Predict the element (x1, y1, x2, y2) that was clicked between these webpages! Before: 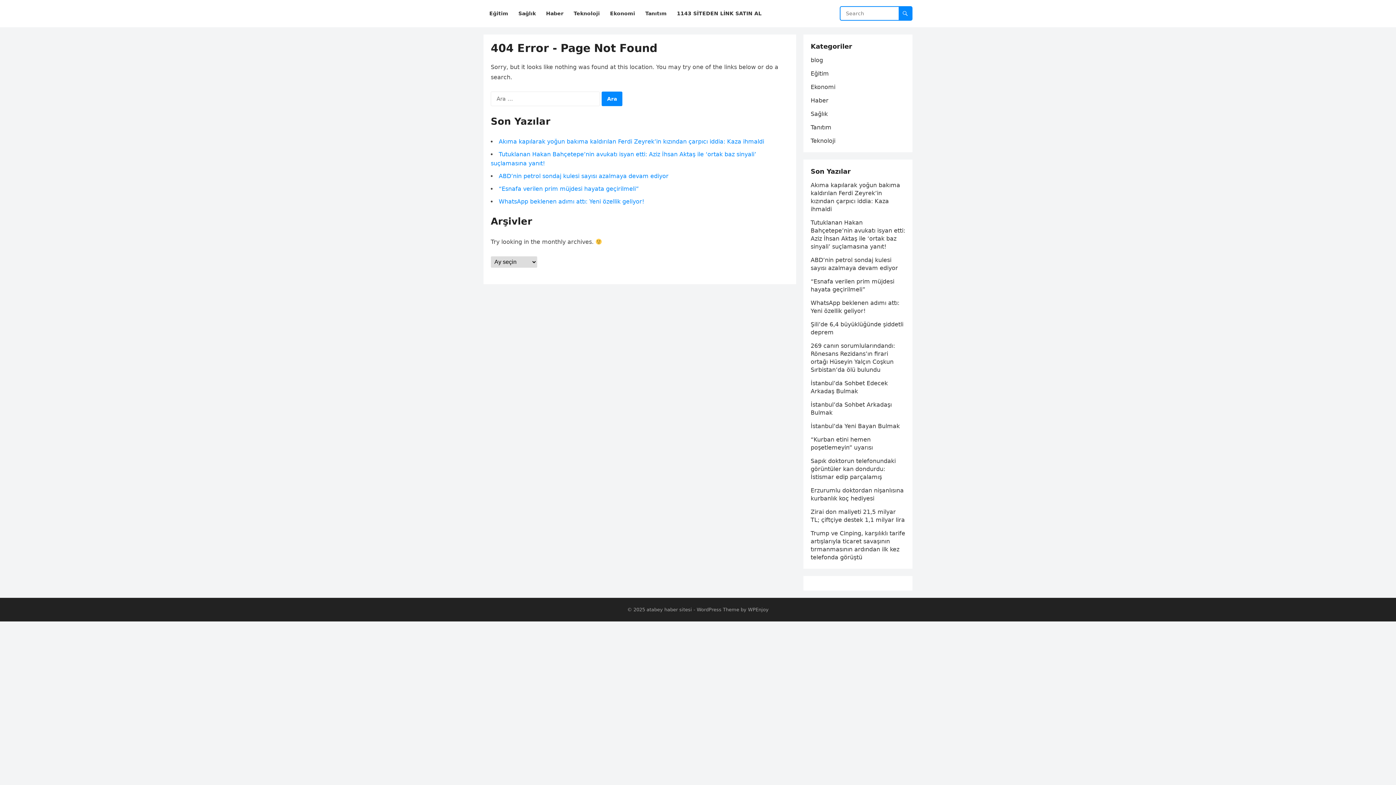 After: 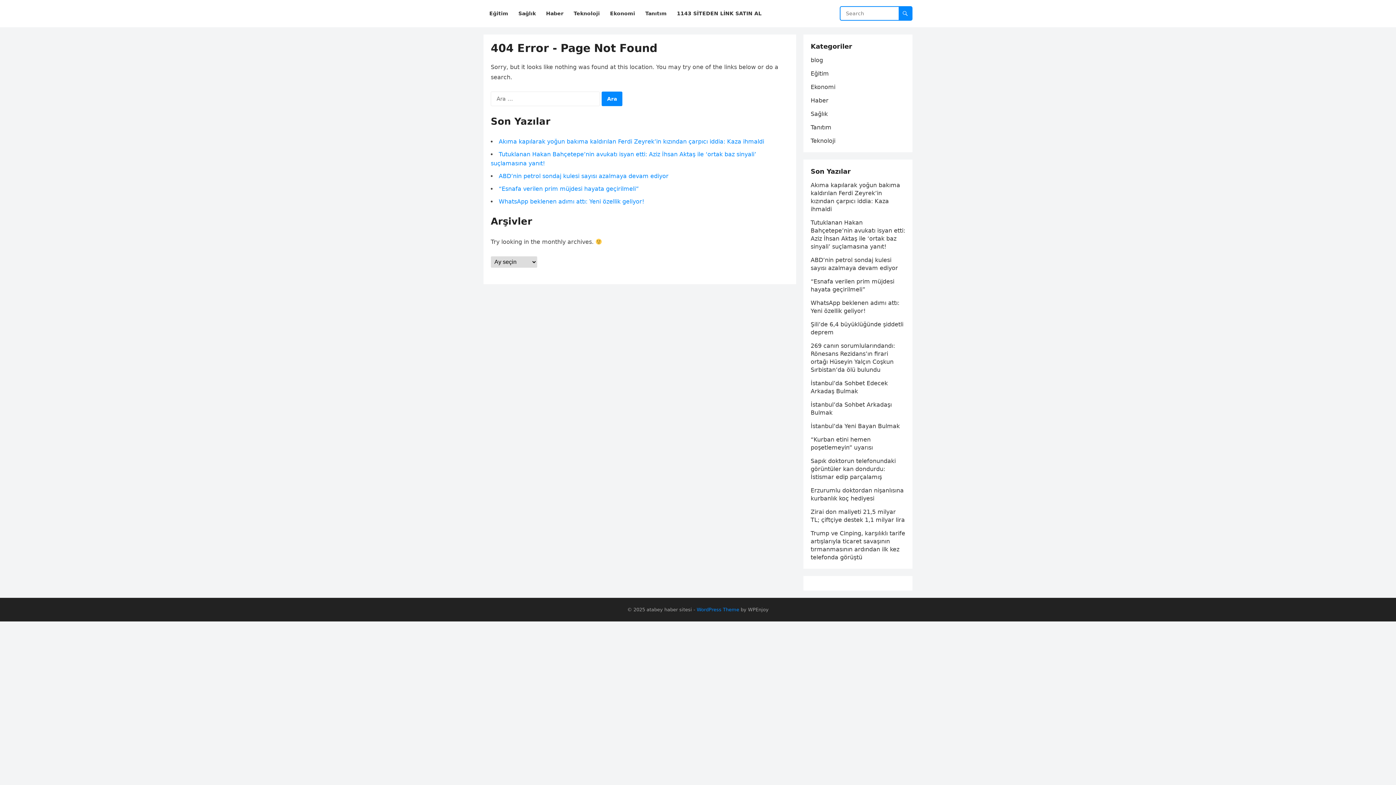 Action: label: WordPress Theme bbox: (696, 607, 739, 612)